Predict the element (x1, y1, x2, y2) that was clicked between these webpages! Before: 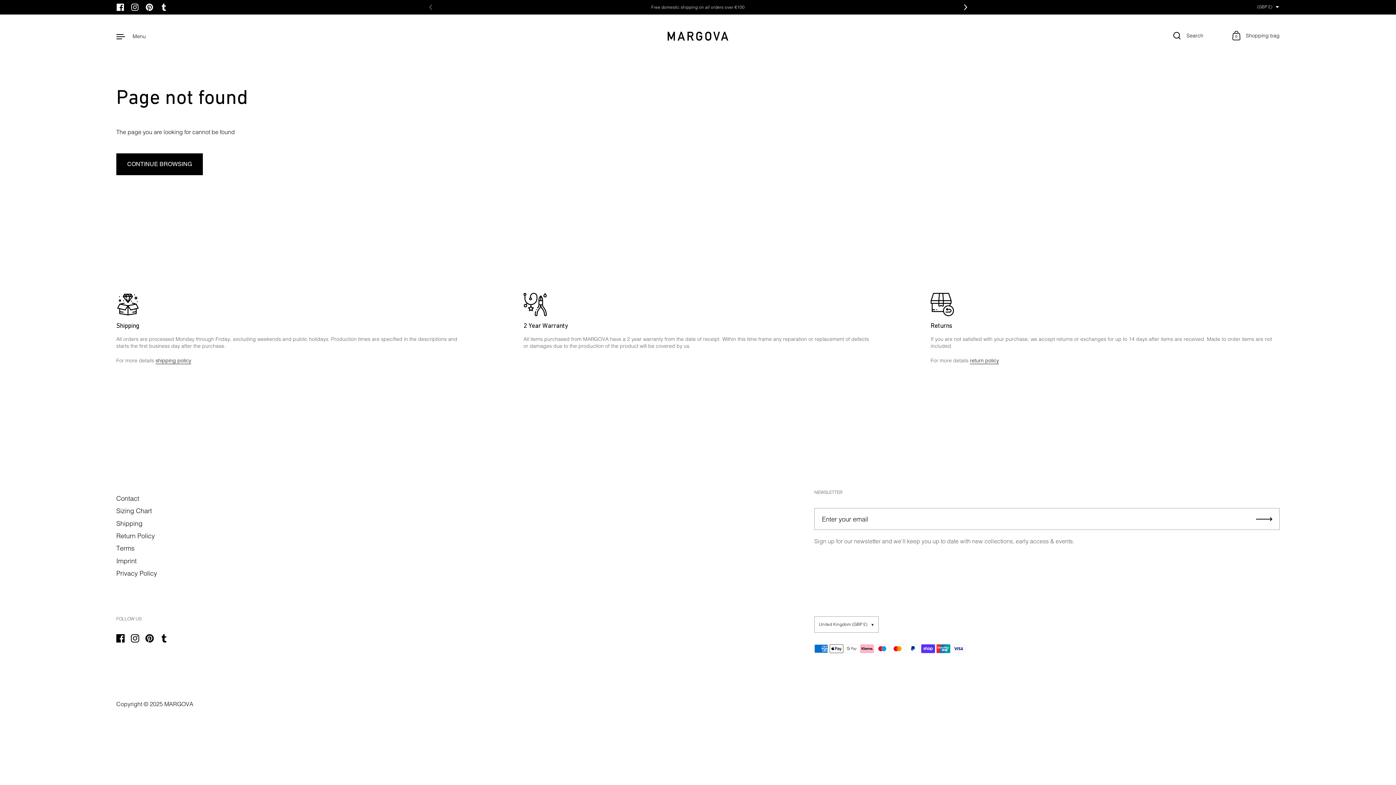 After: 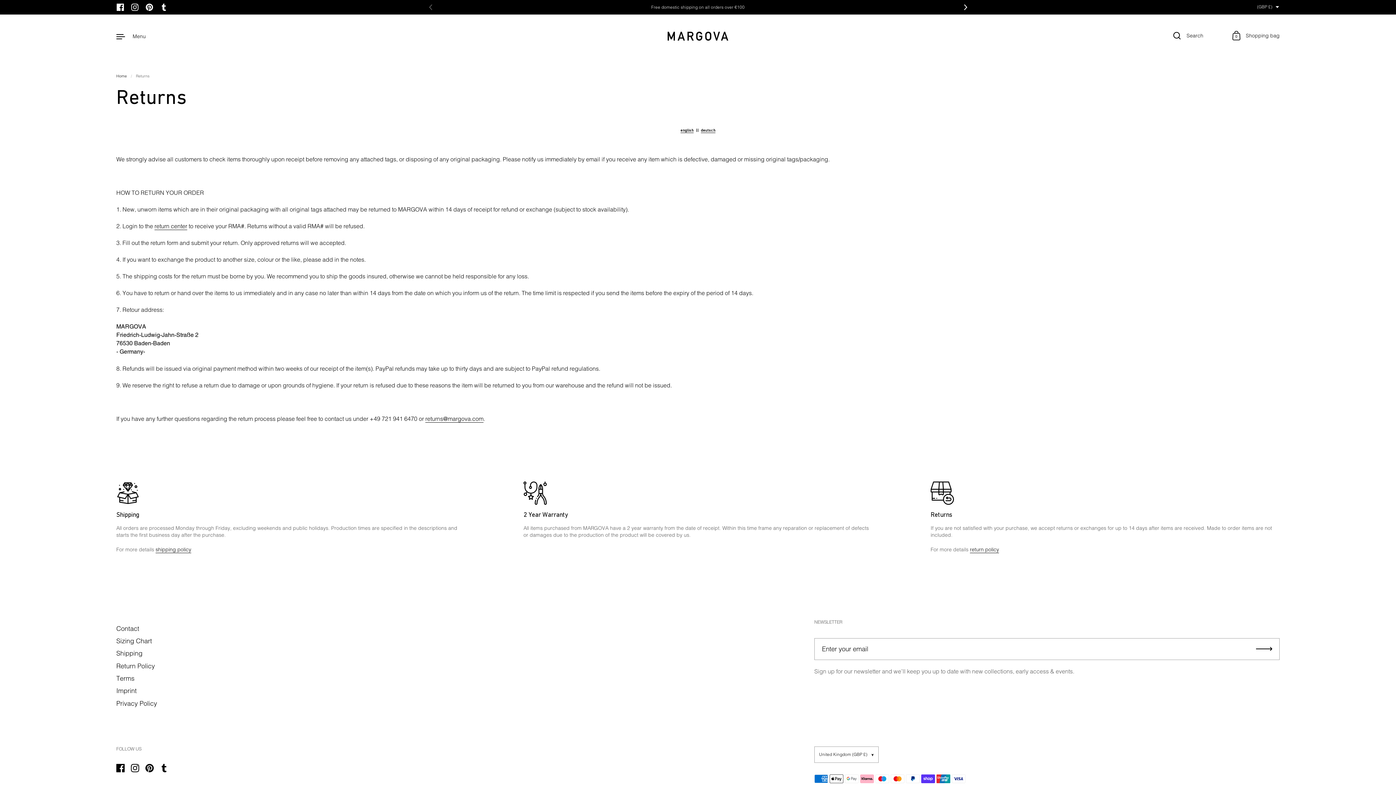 Action: bbox: (970, 357, 999, 364) label: return policy